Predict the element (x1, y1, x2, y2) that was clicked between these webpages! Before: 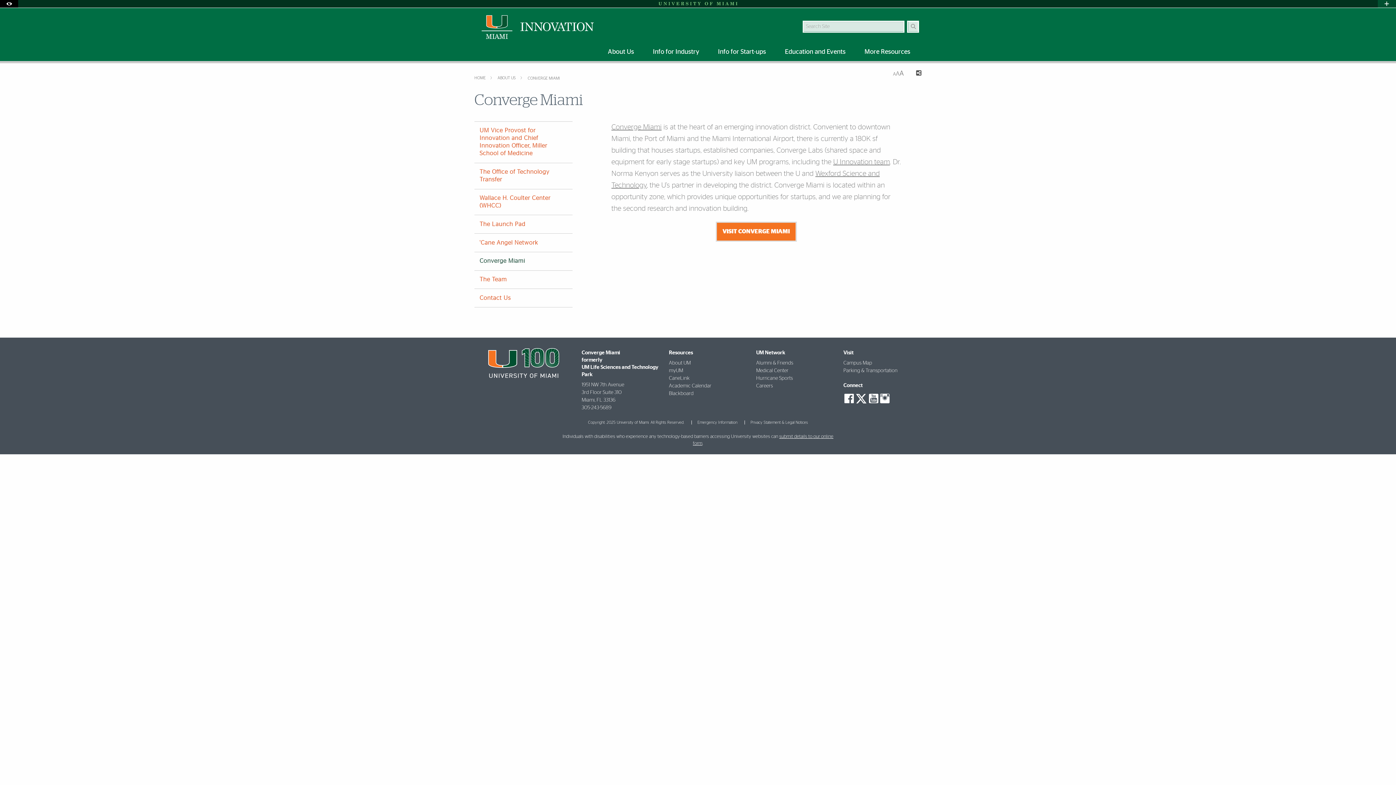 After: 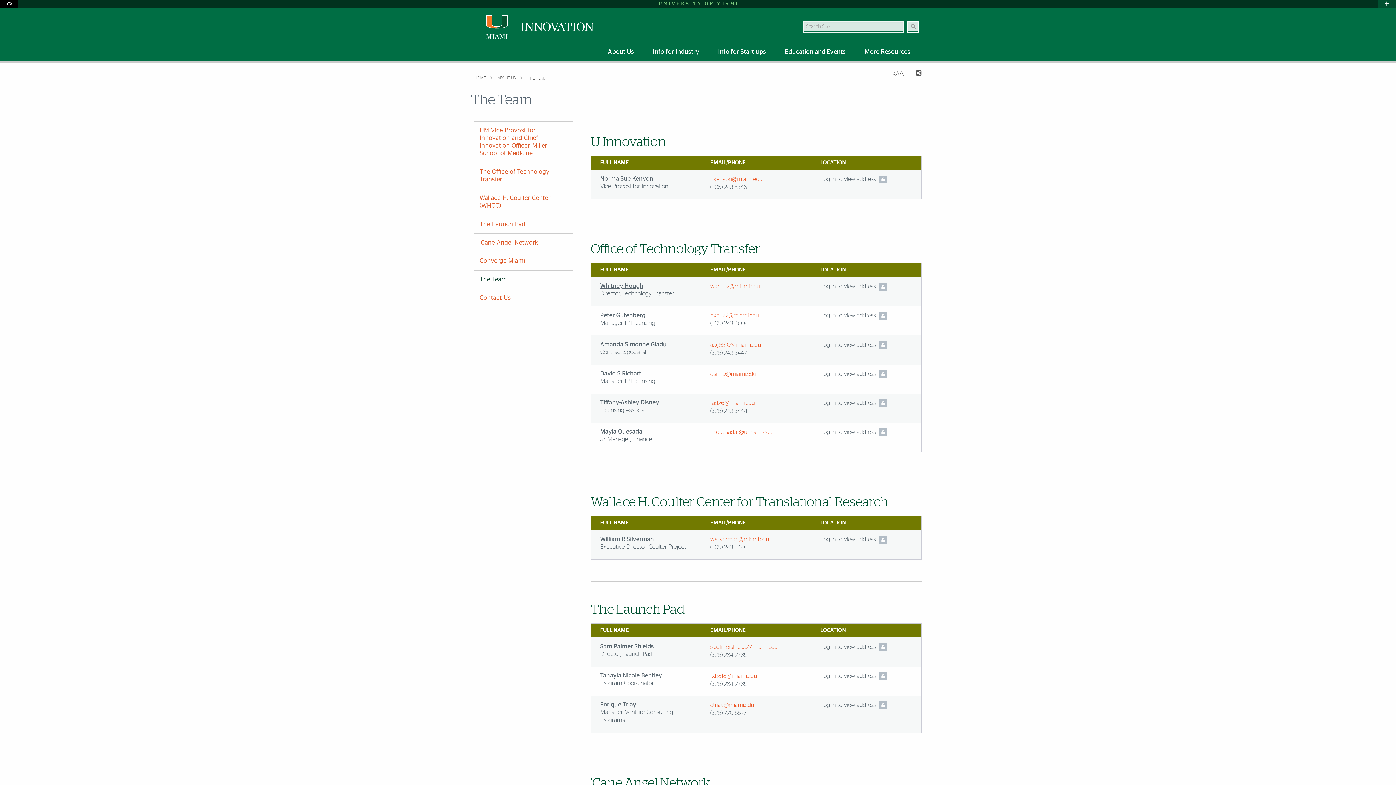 Action: label: U Innovation team bbox: (833, 158, 890, 165)